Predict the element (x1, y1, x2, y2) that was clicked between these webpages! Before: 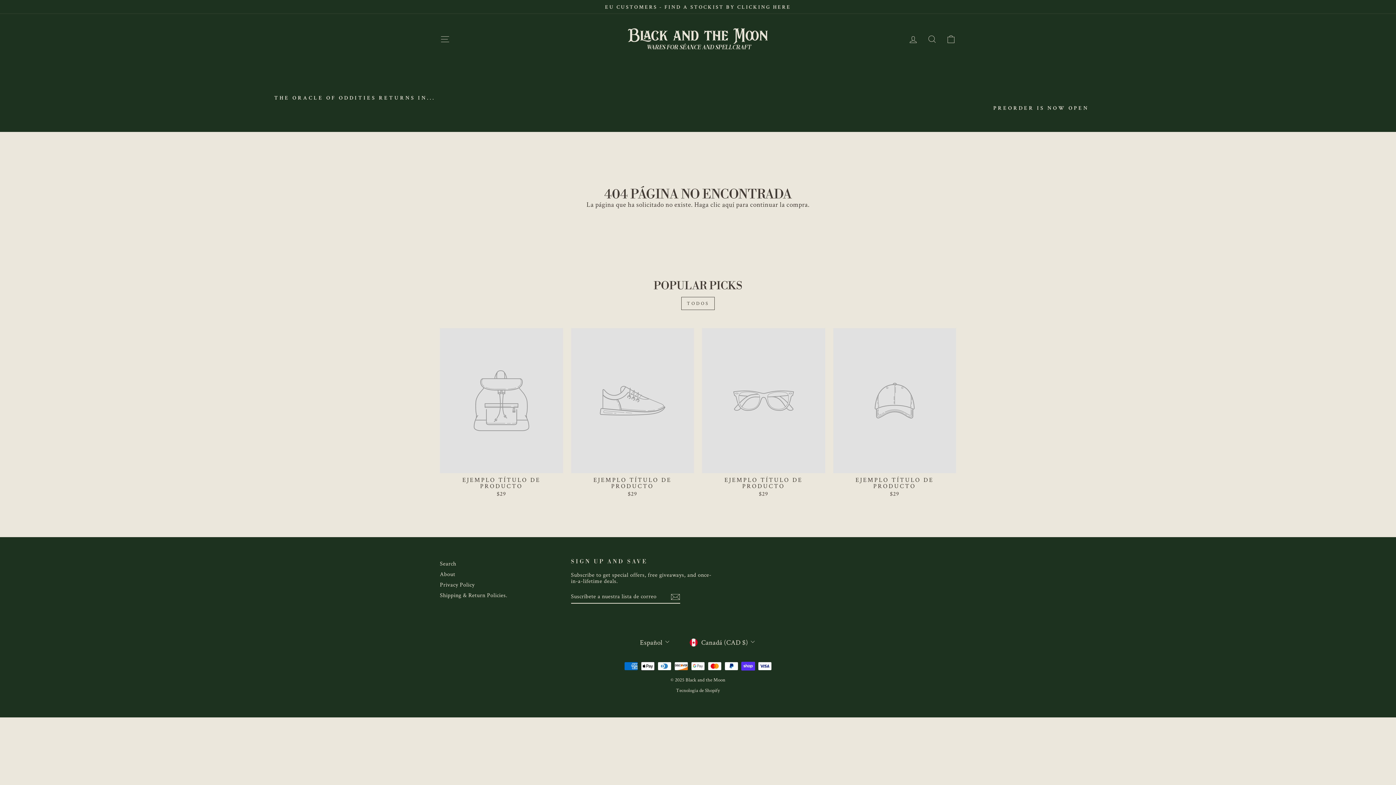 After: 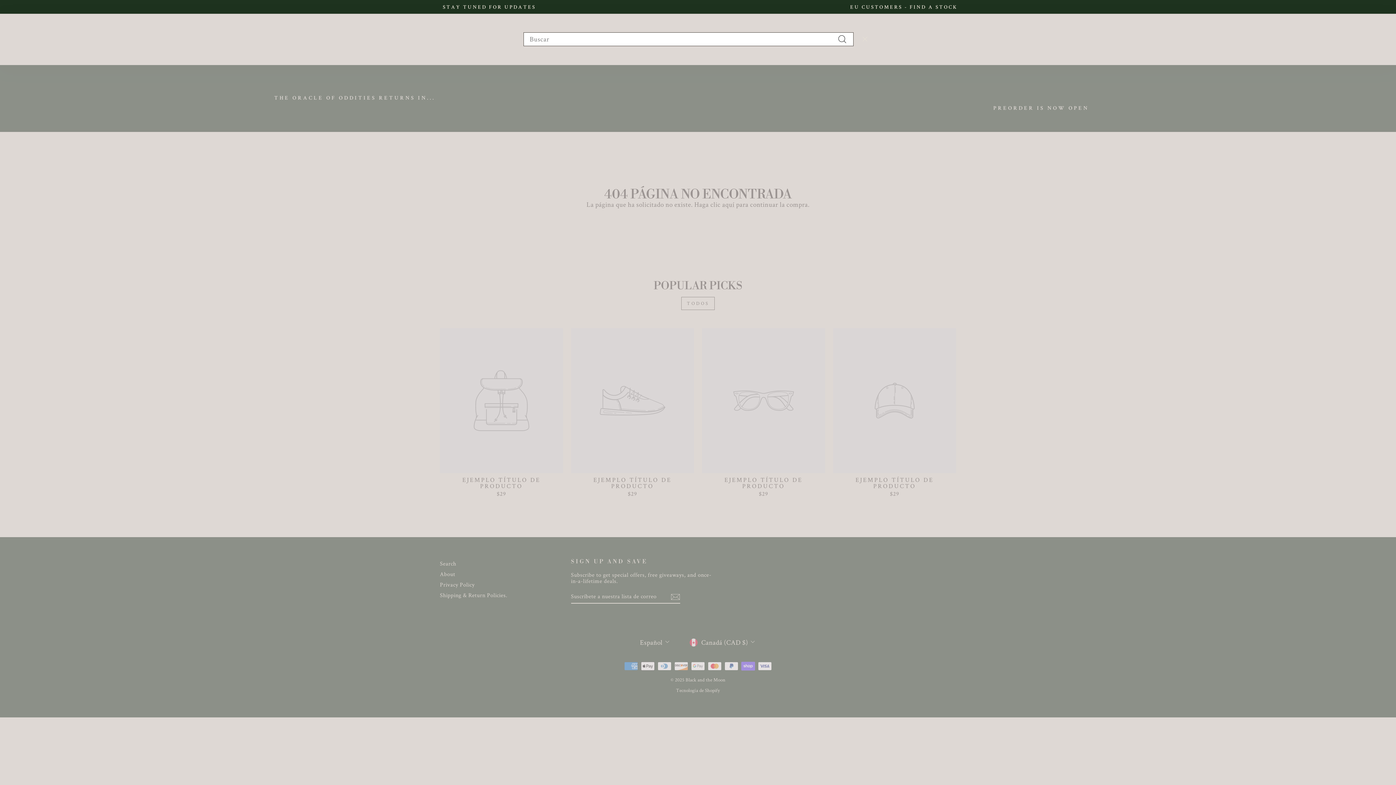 Action: label: BUSCAR bbox: (922, 31, 941, 47)